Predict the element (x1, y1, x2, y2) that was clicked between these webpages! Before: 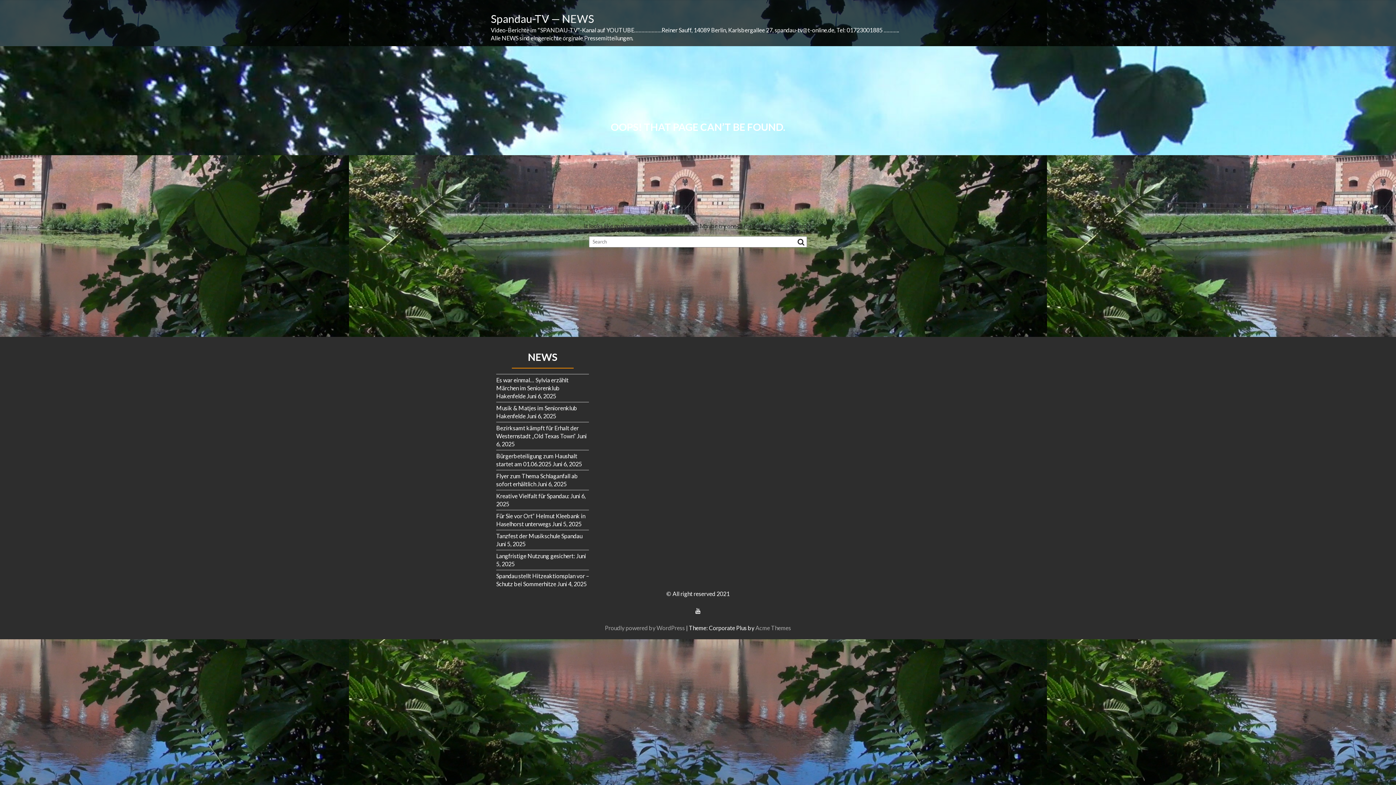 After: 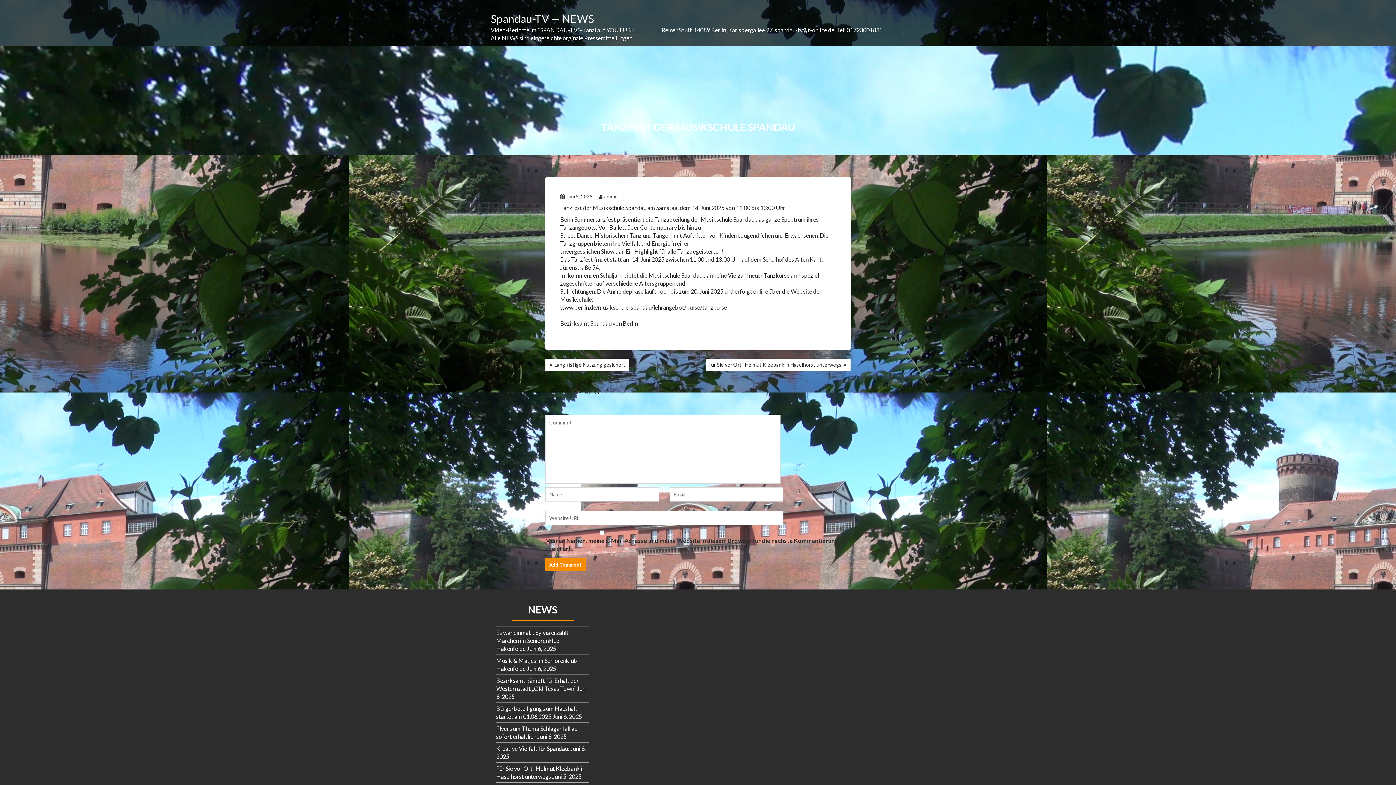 Action: bbox: (496, 532, 582, 539) label: Tanzfest der Musikschule Spandau